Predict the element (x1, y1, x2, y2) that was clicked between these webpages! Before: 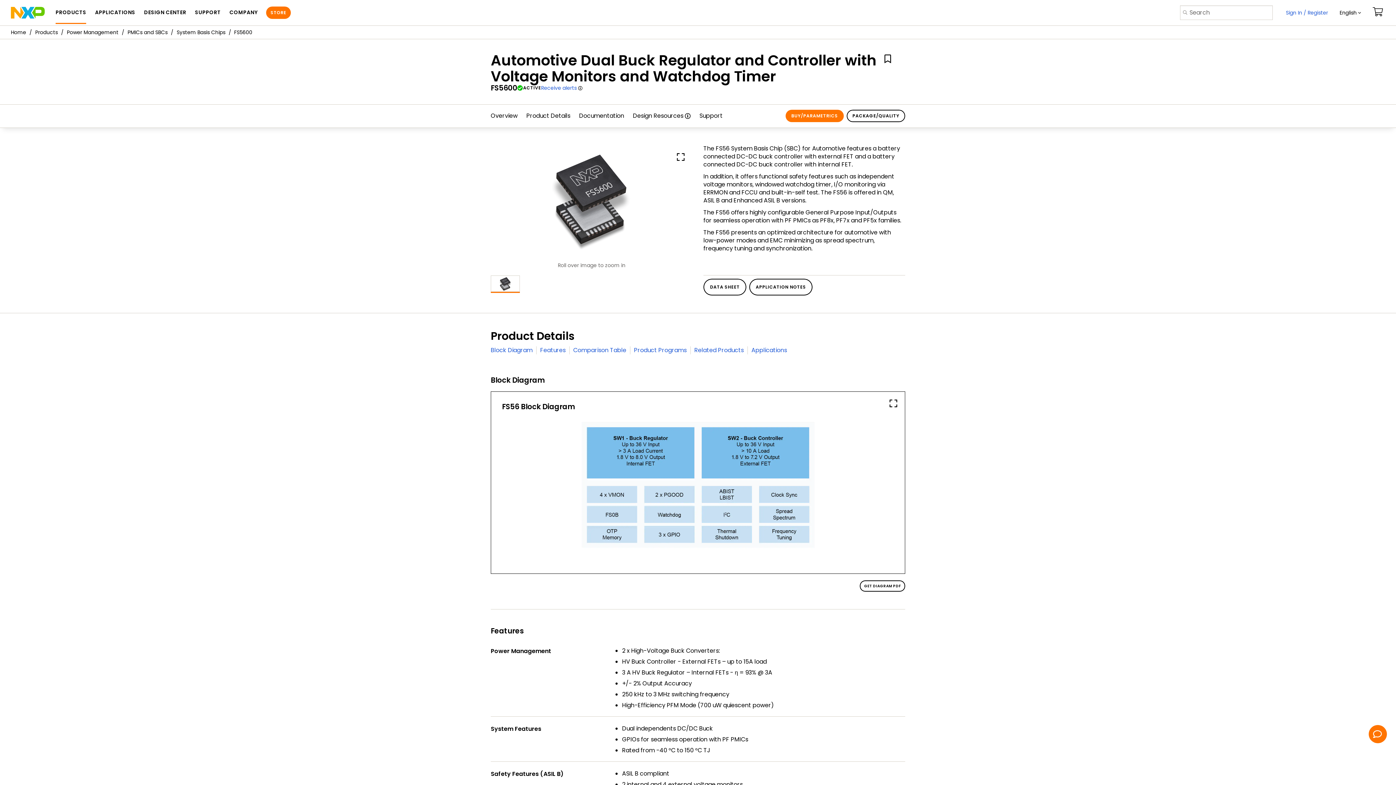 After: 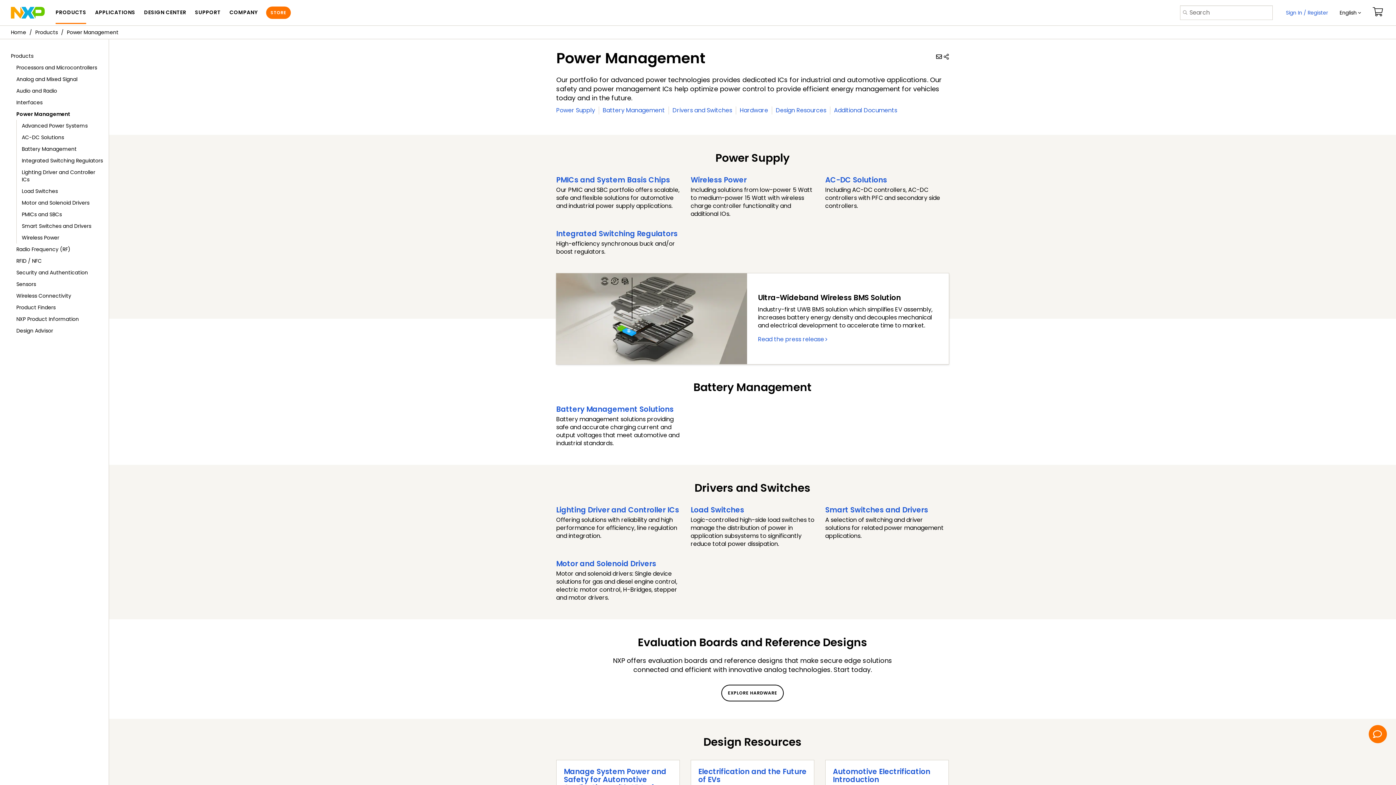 Action: label: Power Management bbox: (66, 28, 118, 35)